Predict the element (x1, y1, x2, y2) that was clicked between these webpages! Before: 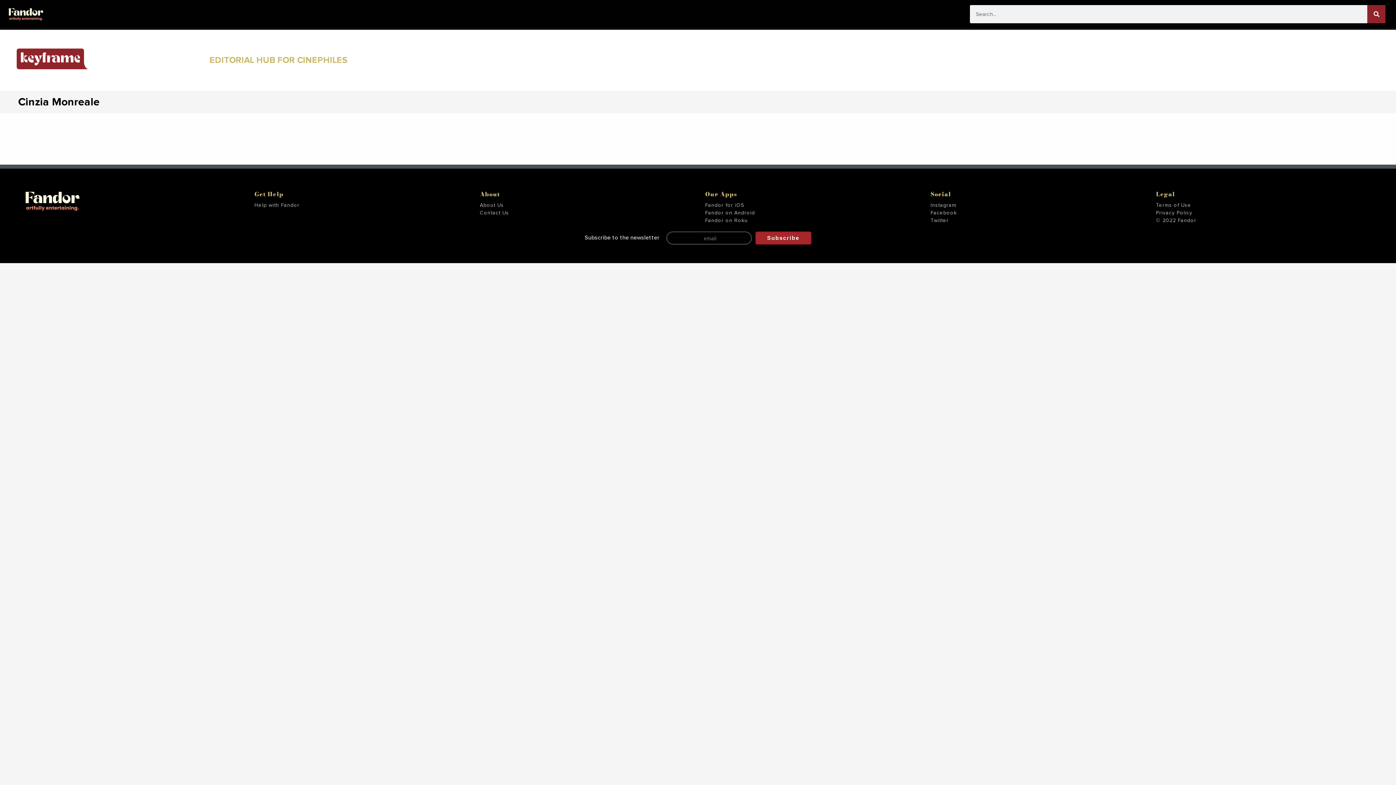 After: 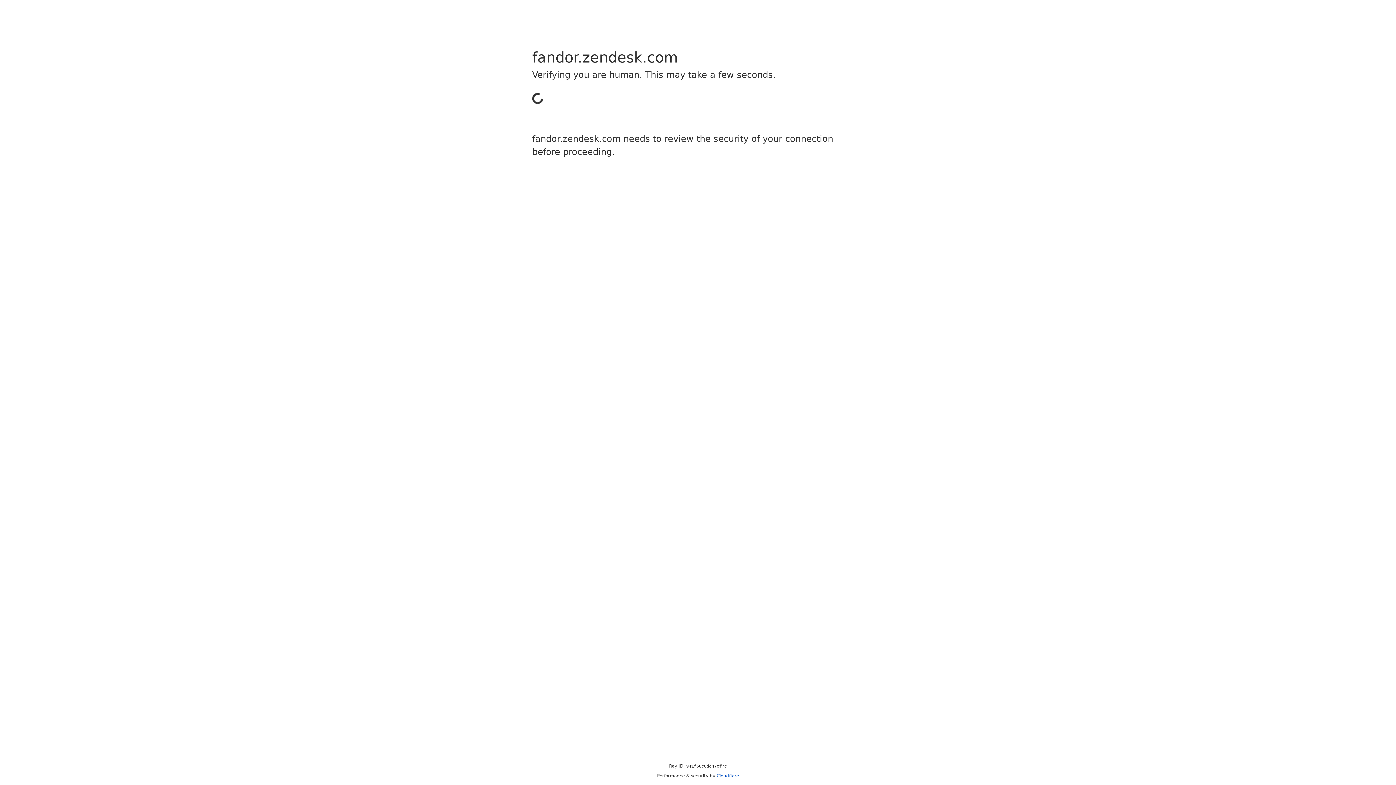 Action: bbox: (254, 202, 299, 208) label: Help with Fandor